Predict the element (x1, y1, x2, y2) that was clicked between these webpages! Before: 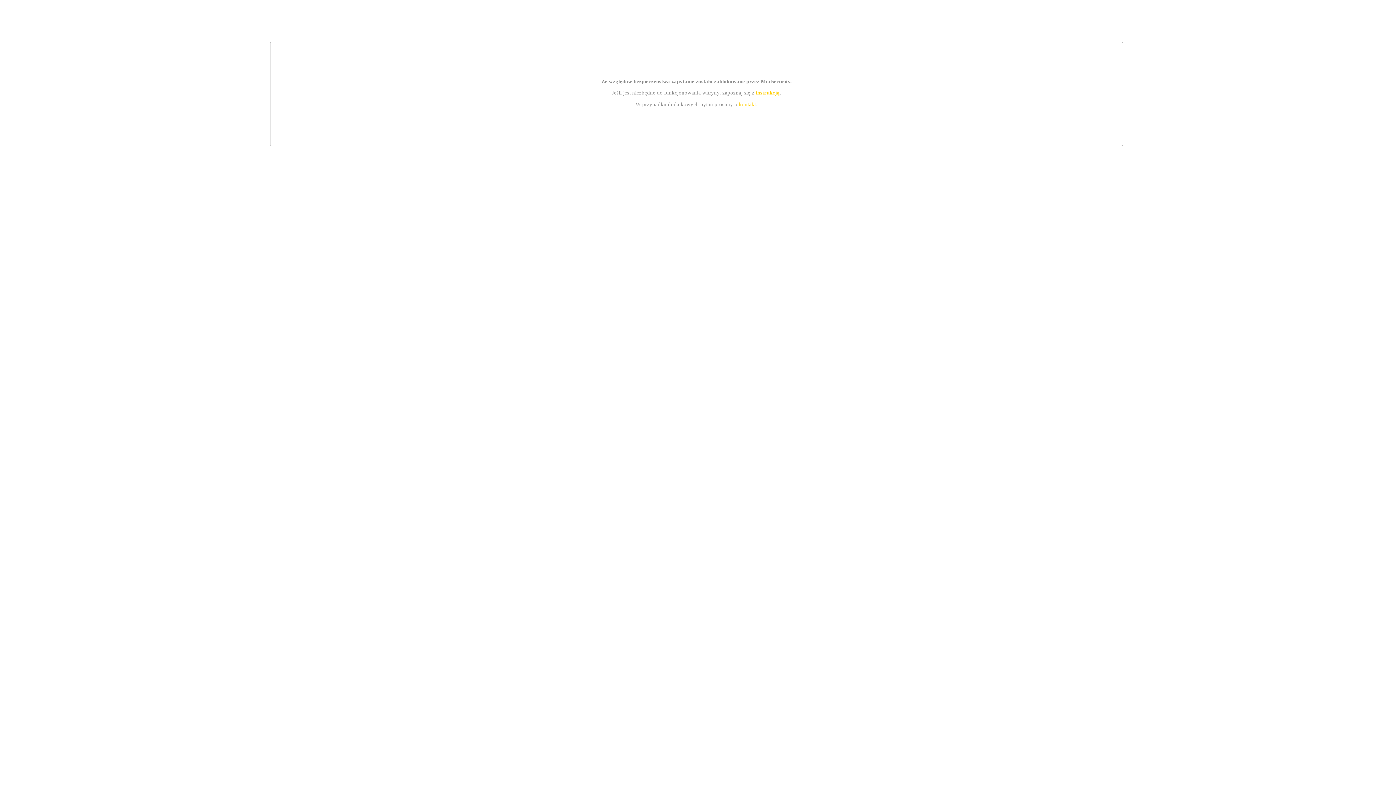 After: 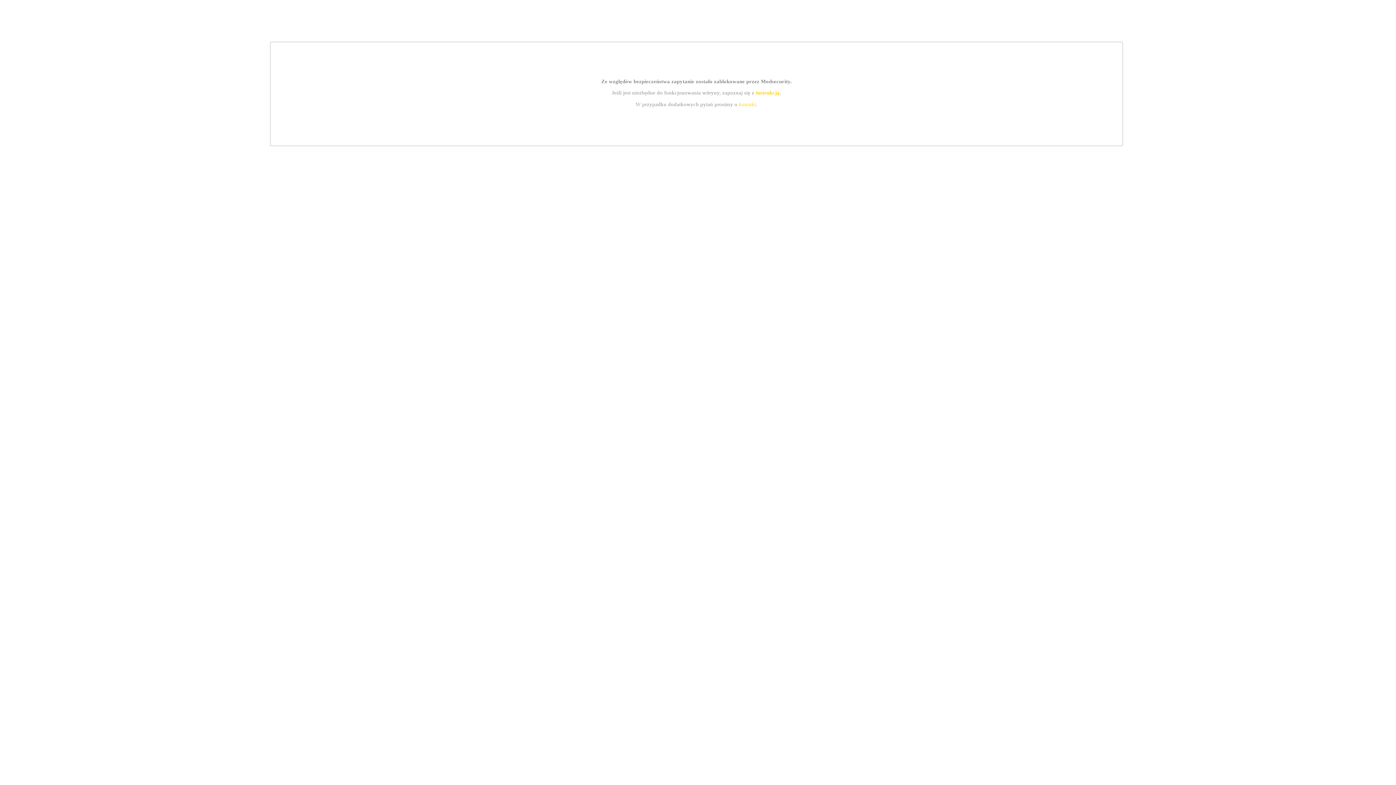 Action: label: instrukcją bbox: (755, 89, 779, 95)